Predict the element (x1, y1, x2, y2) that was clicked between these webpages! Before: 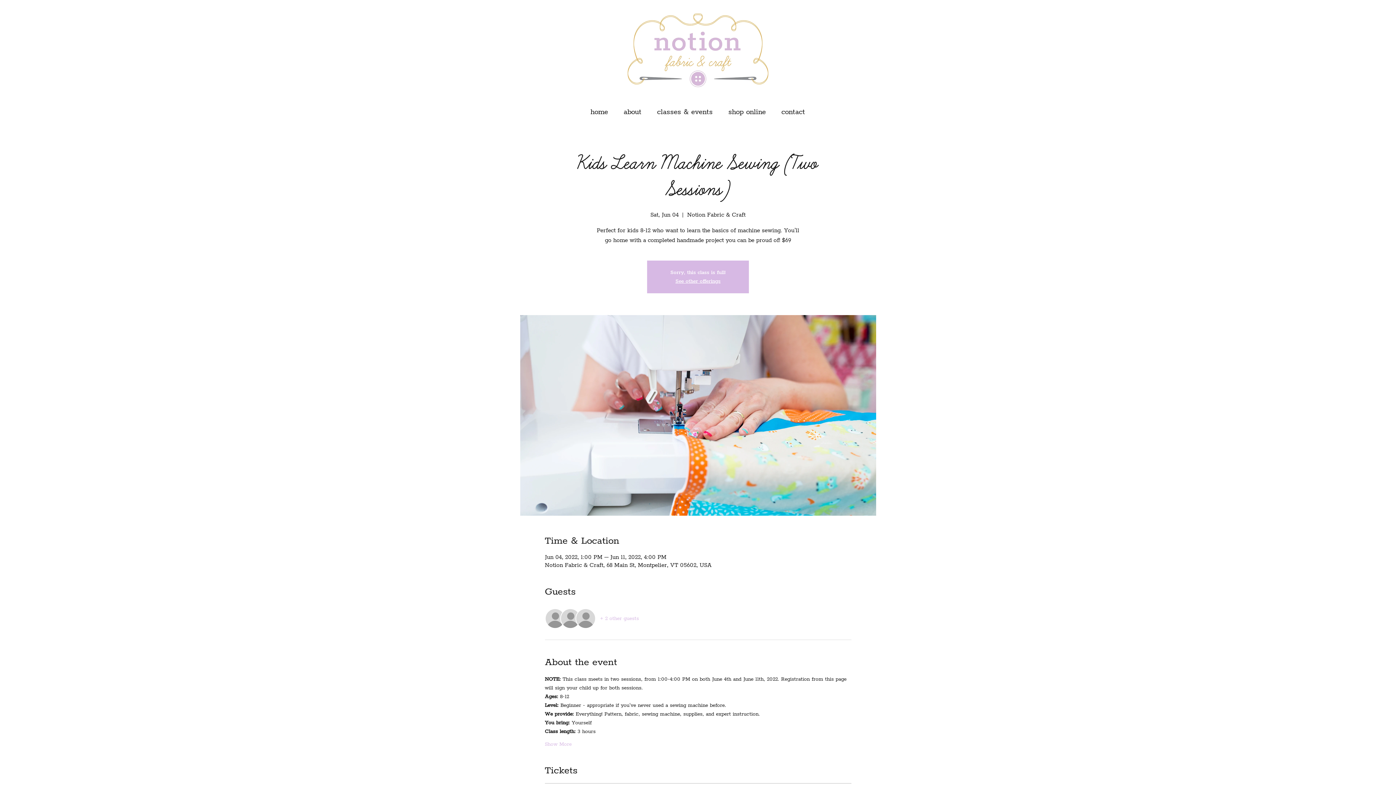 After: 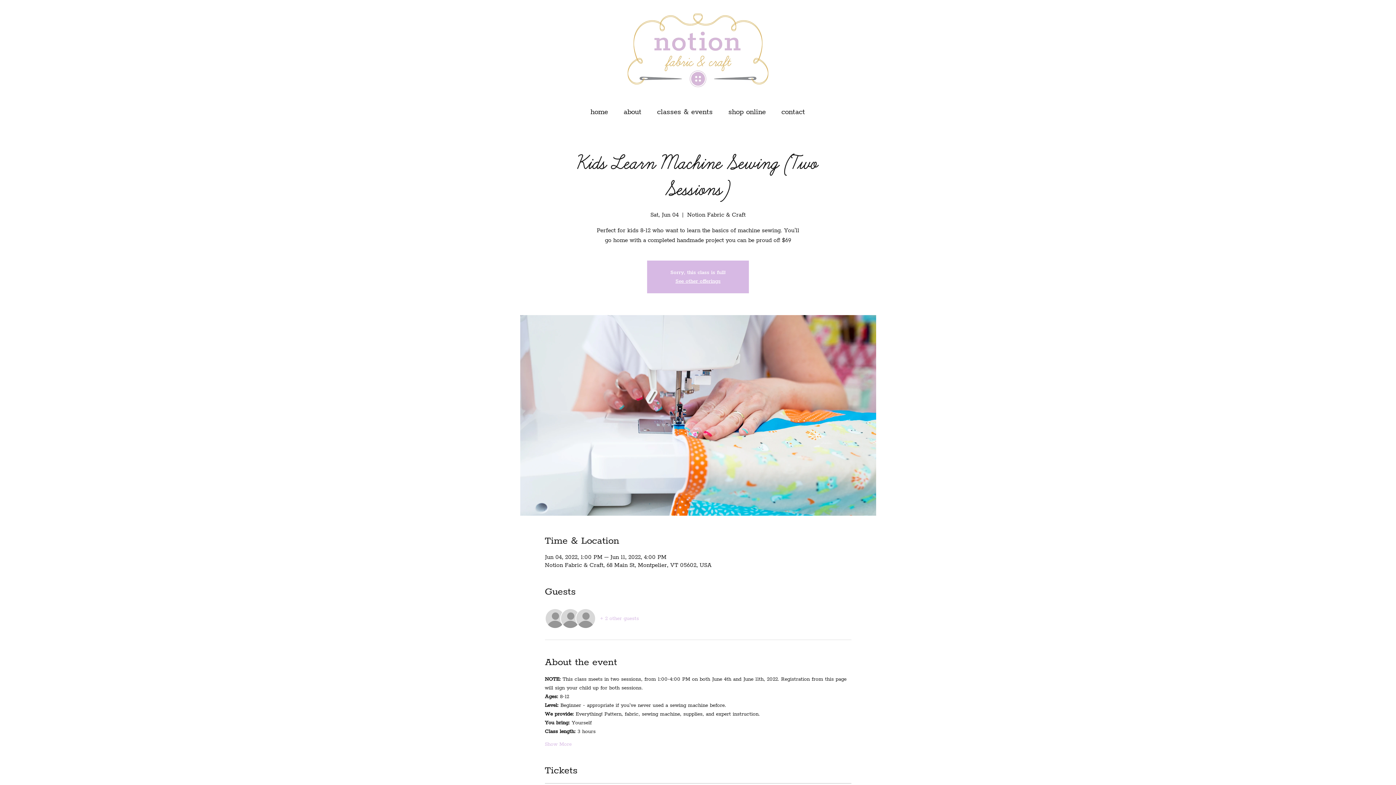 Action: bbox: (616, 106, 649, 117) label: about